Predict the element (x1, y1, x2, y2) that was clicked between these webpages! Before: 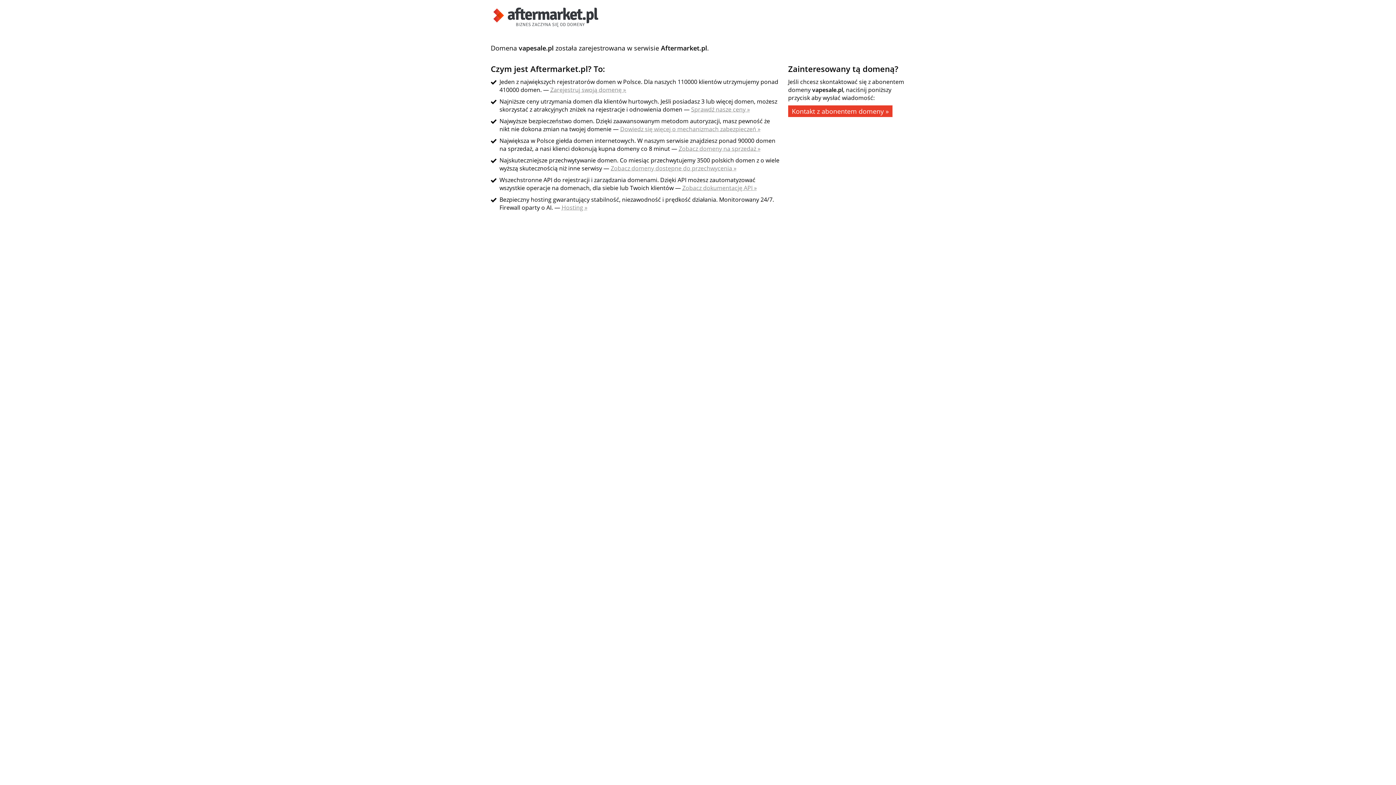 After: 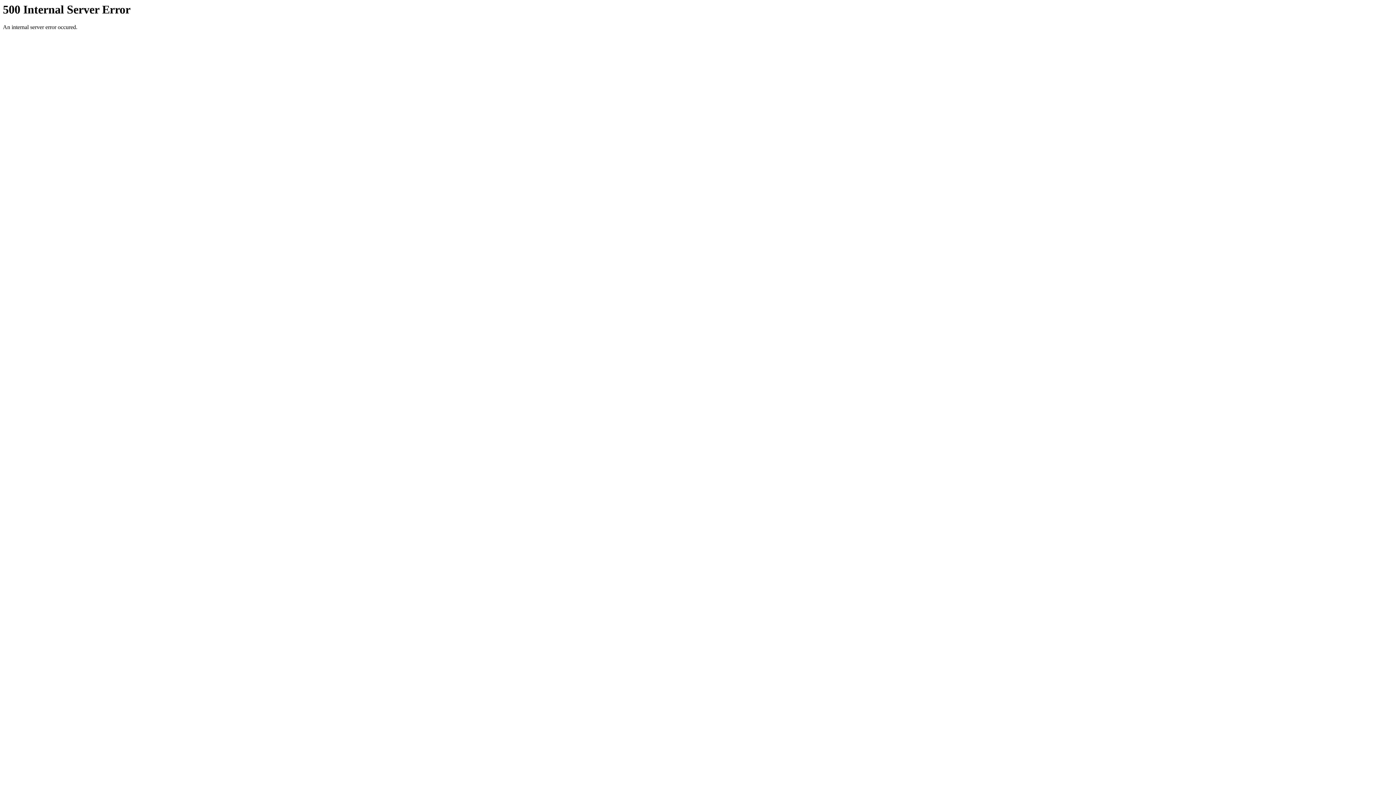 Action: label: Sprawdź nasze ceny » bbox: (691, 105, 750, 113)